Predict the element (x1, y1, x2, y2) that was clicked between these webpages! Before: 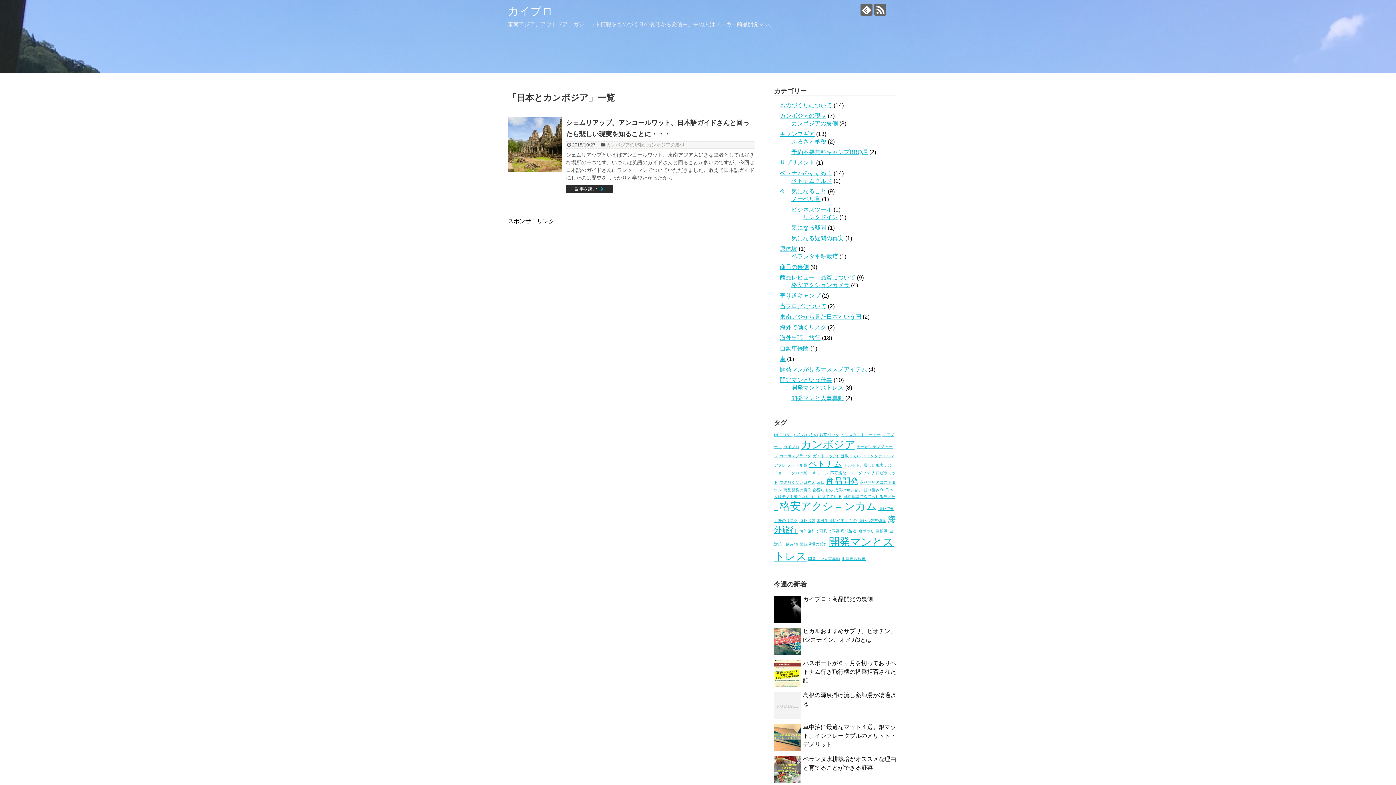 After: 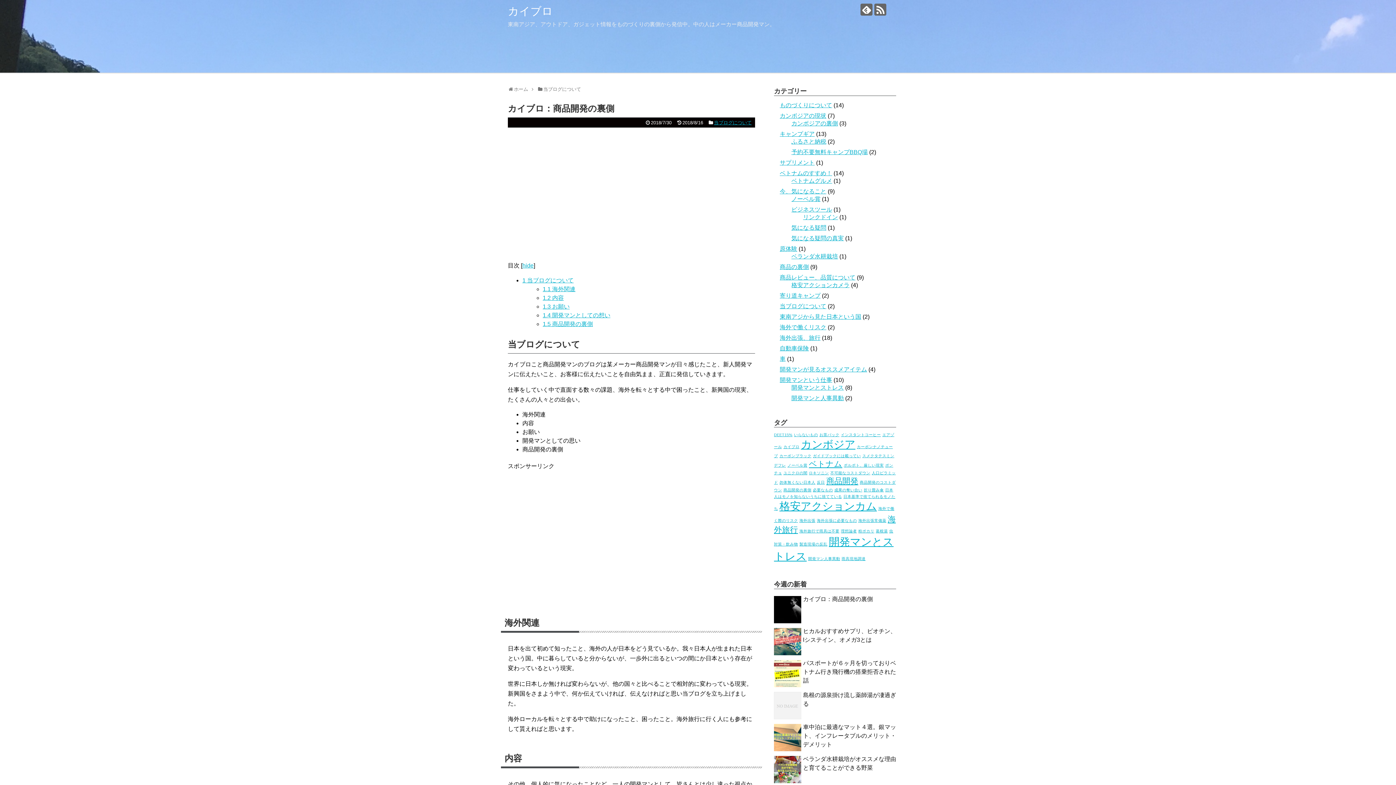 Action: bbox: (803, 596, 873, 602) label: カイブロ：商品開発の裏側